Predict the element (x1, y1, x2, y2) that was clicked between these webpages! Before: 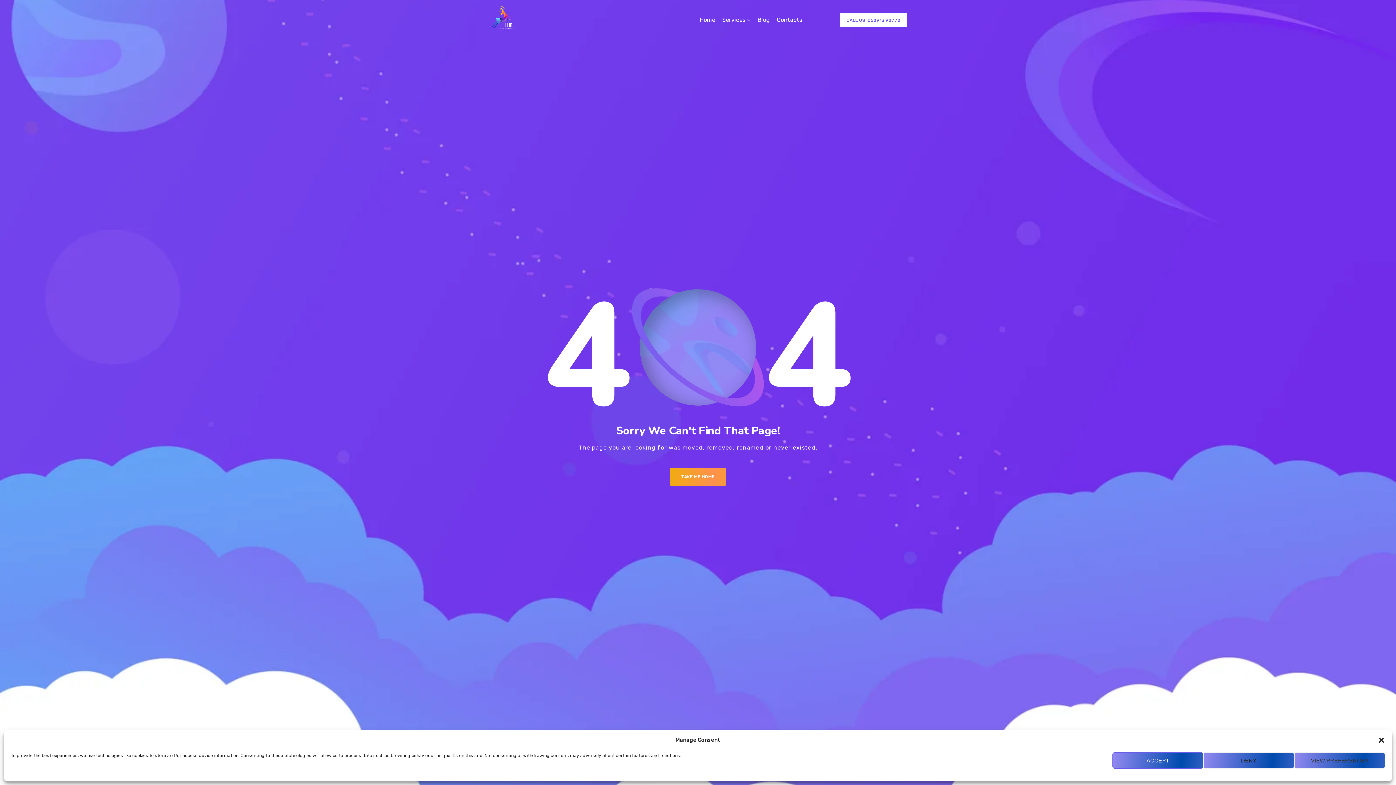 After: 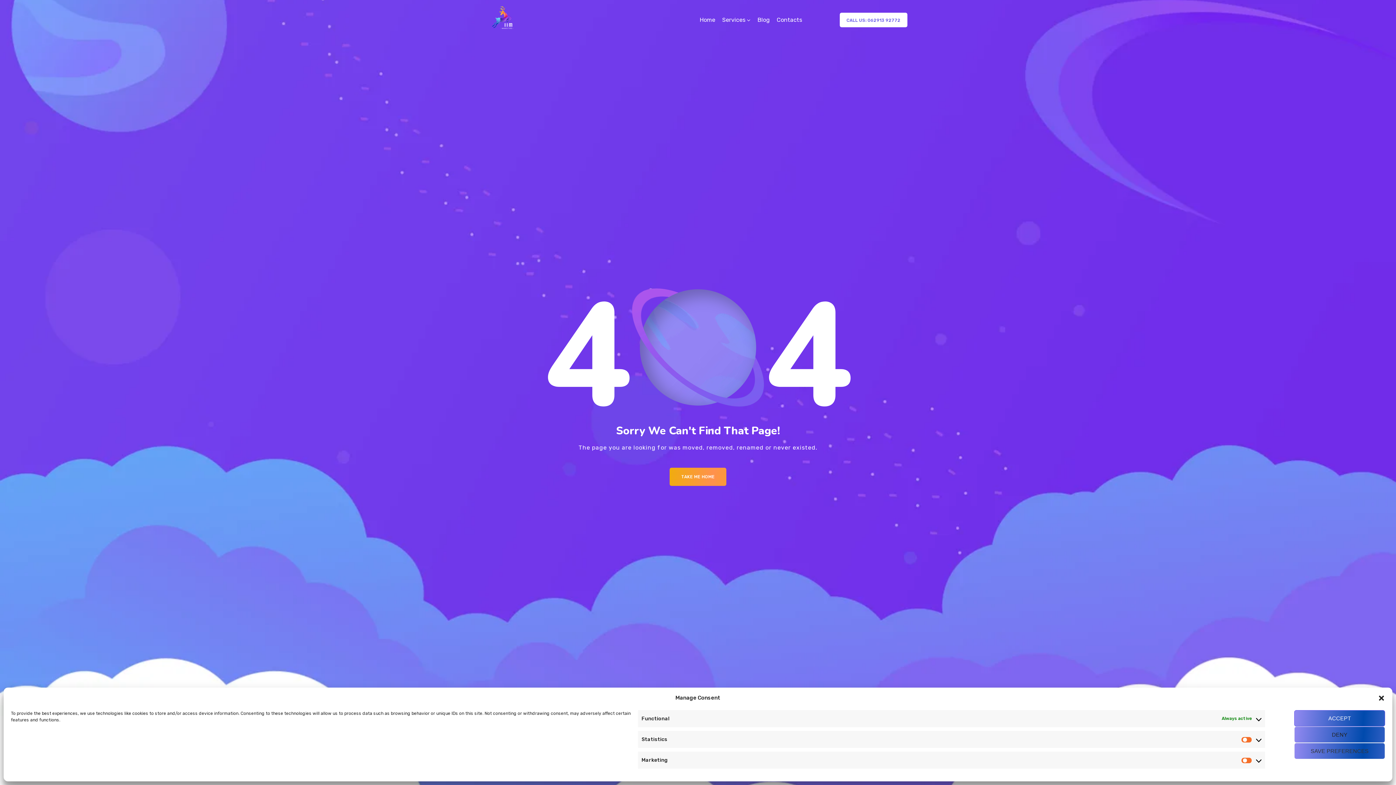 Action: label: VIEW PREFERENCES bbox: (1294, 752, 1385, 769)